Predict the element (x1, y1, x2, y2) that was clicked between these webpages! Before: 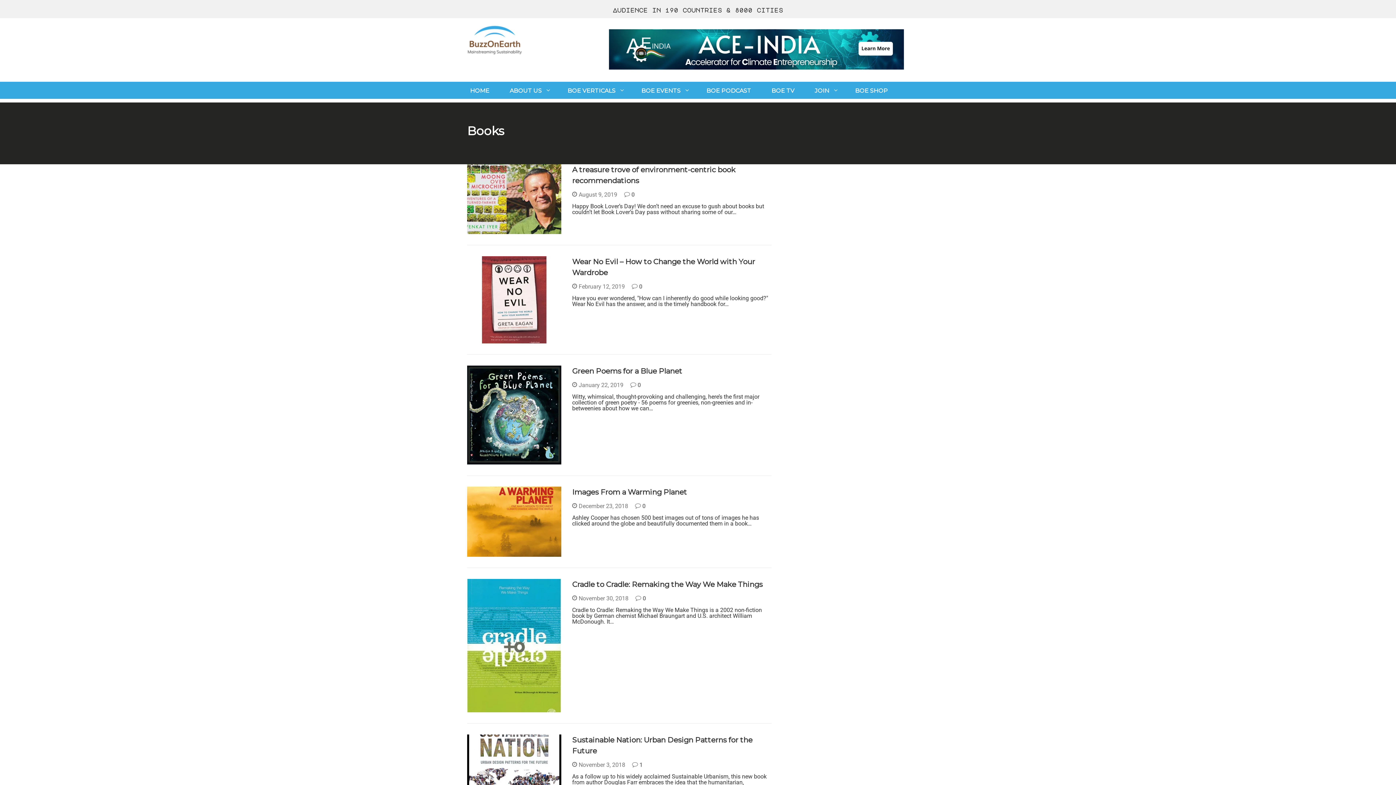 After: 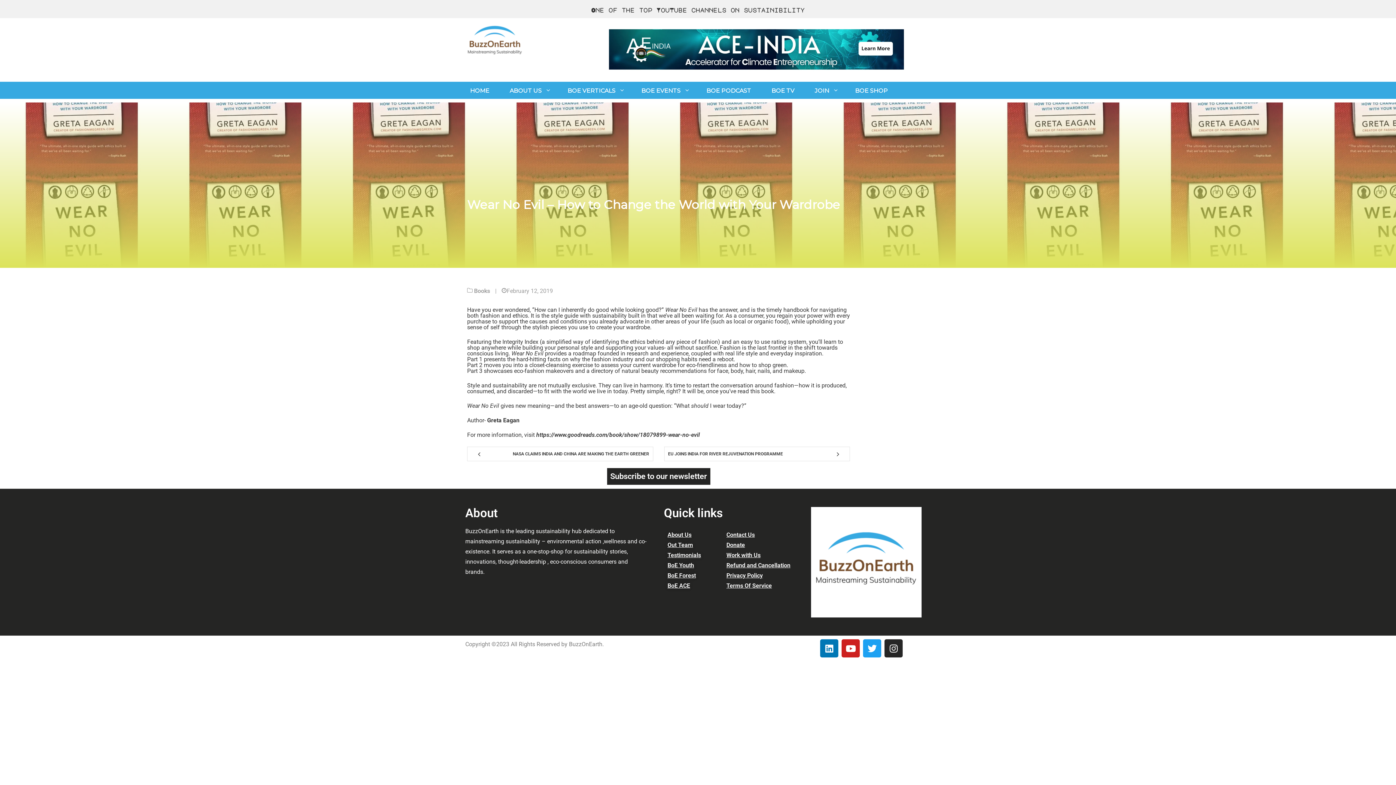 Action: label:  0 bbox: (631, 283, 642, 290)